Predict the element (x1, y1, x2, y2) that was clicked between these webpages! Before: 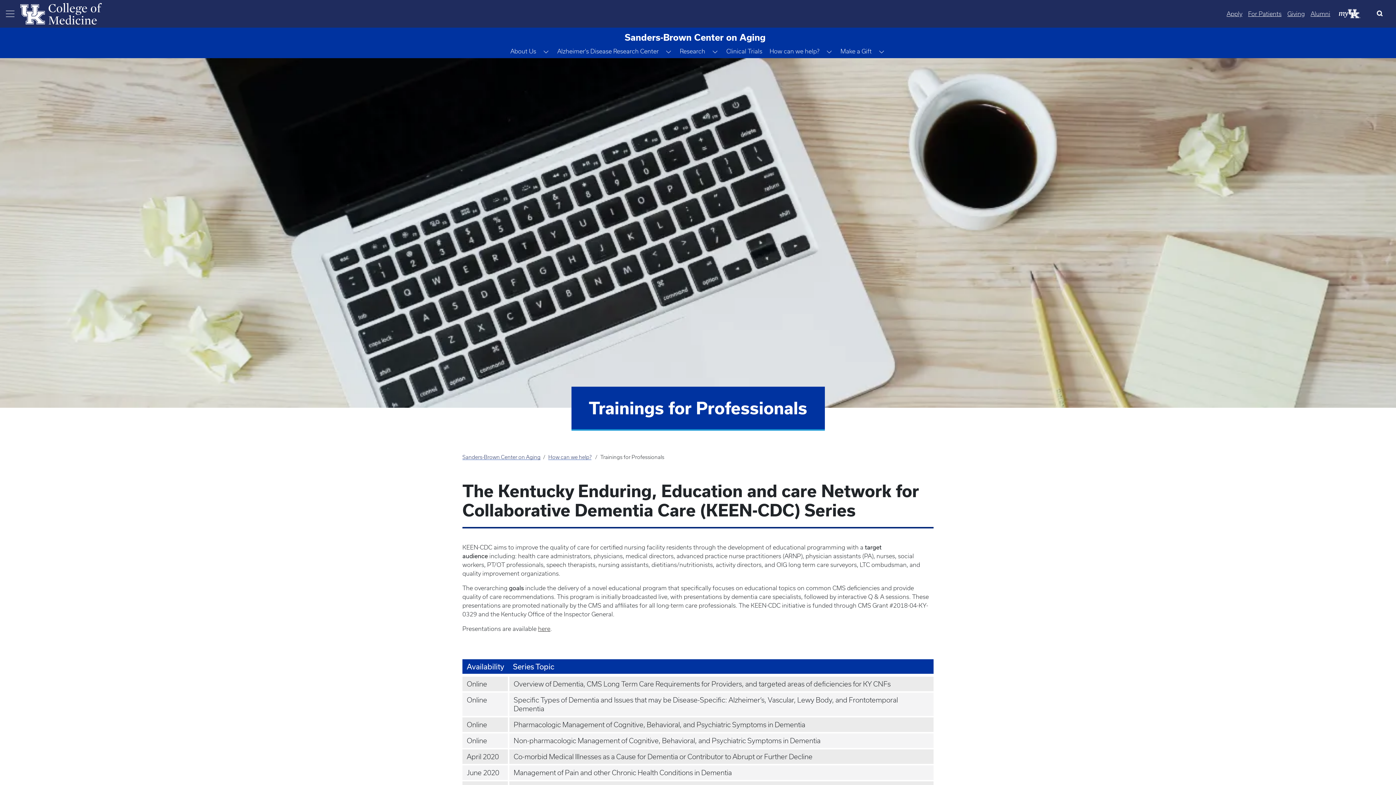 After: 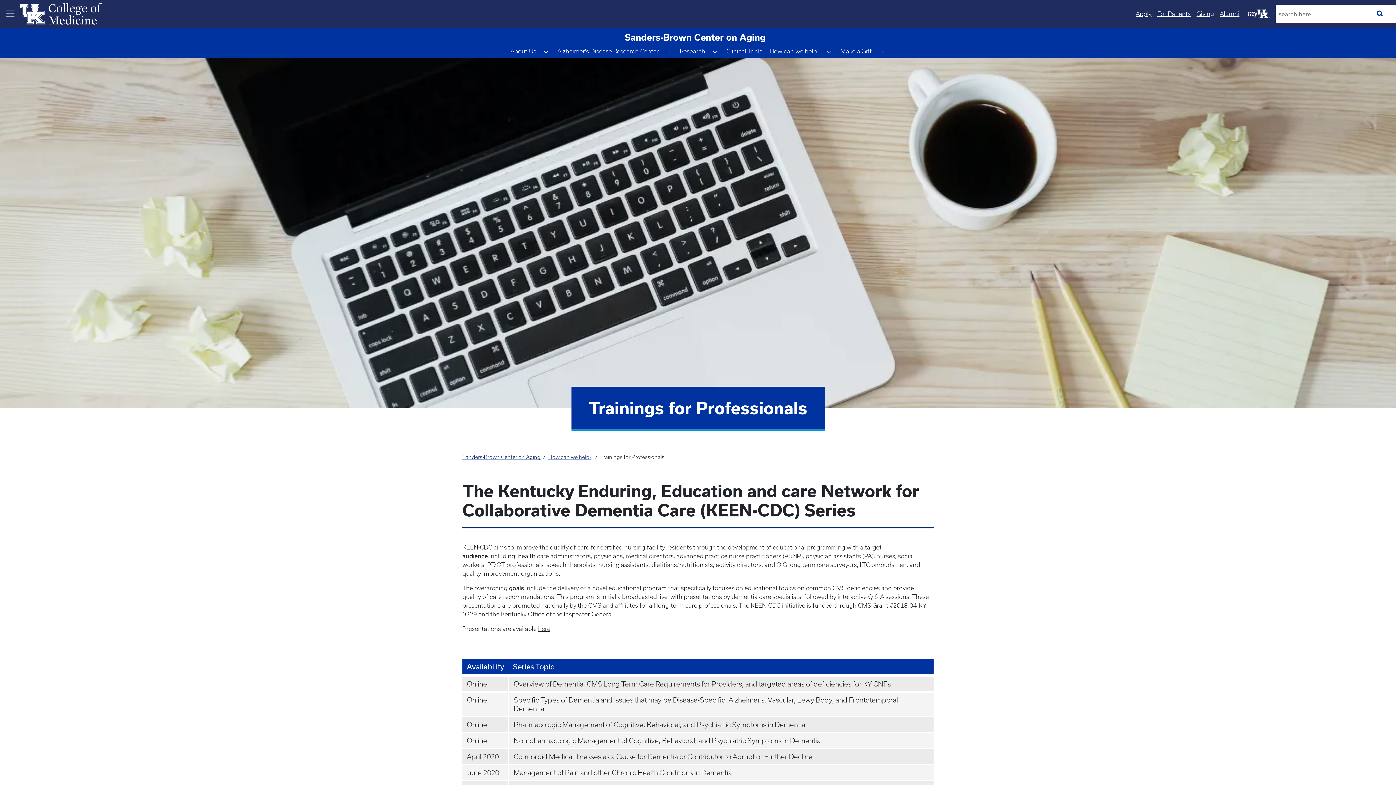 Action: label: Search bbox: (1366, 4, 1396, 22)